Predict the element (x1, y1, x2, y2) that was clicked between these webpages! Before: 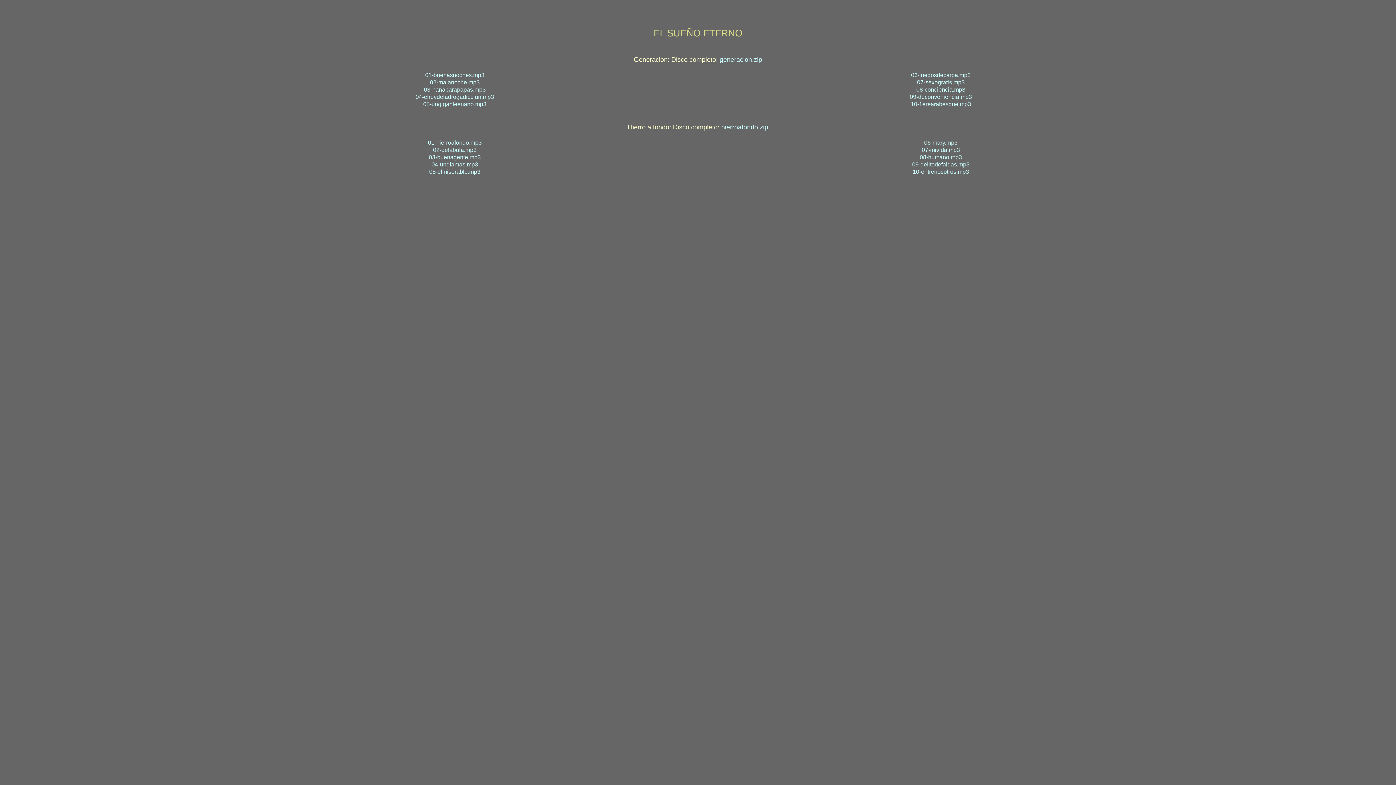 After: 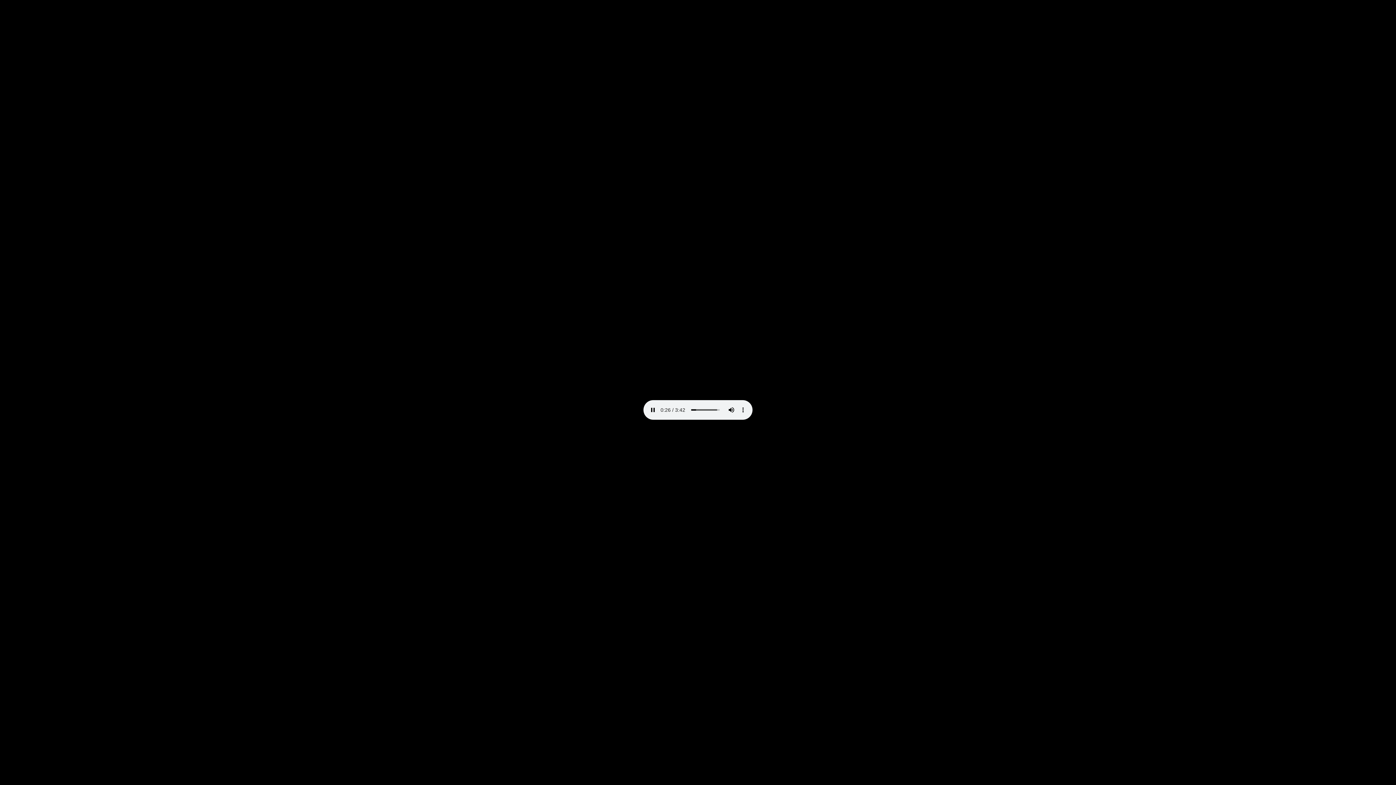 Action: bbox: (912, 161, 969, 167) label: 09-delitodefaldas.mp3